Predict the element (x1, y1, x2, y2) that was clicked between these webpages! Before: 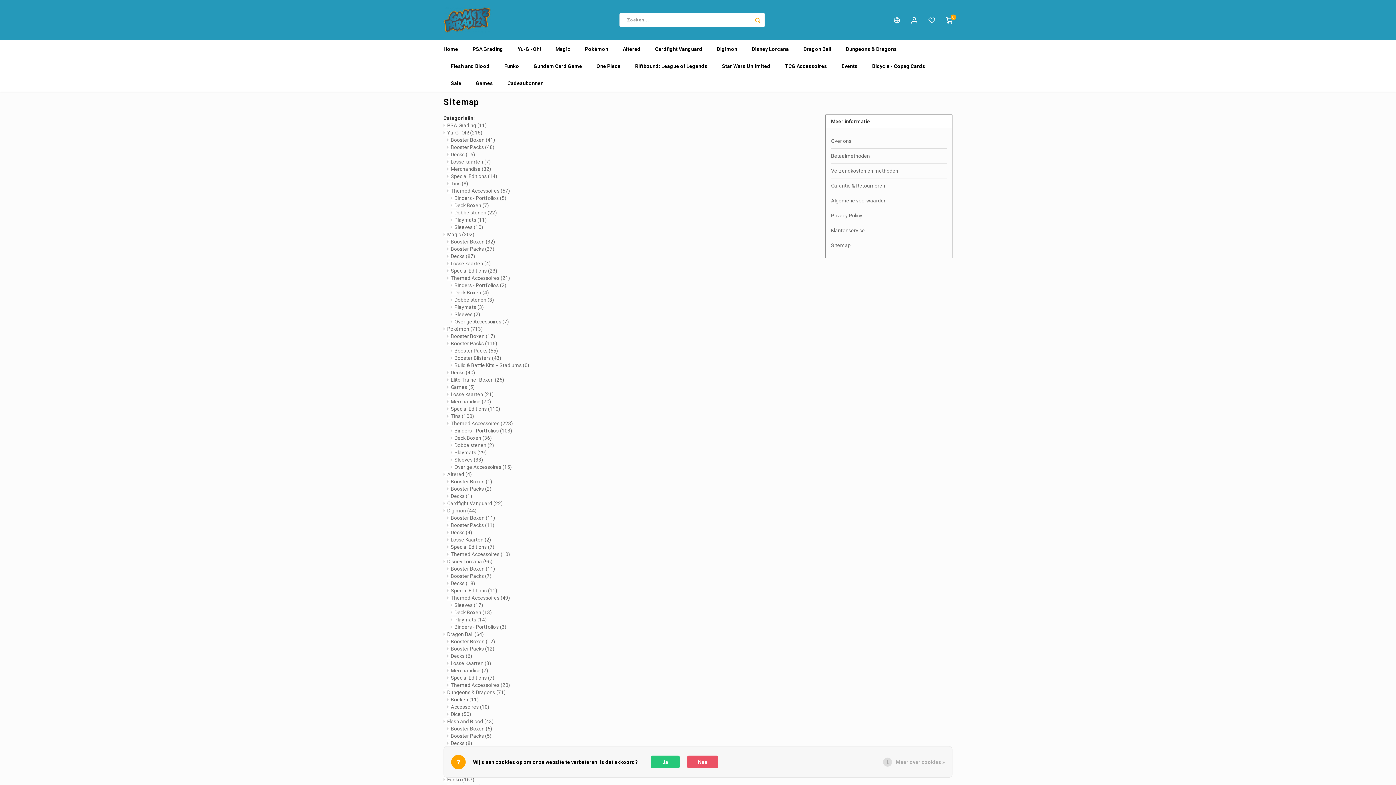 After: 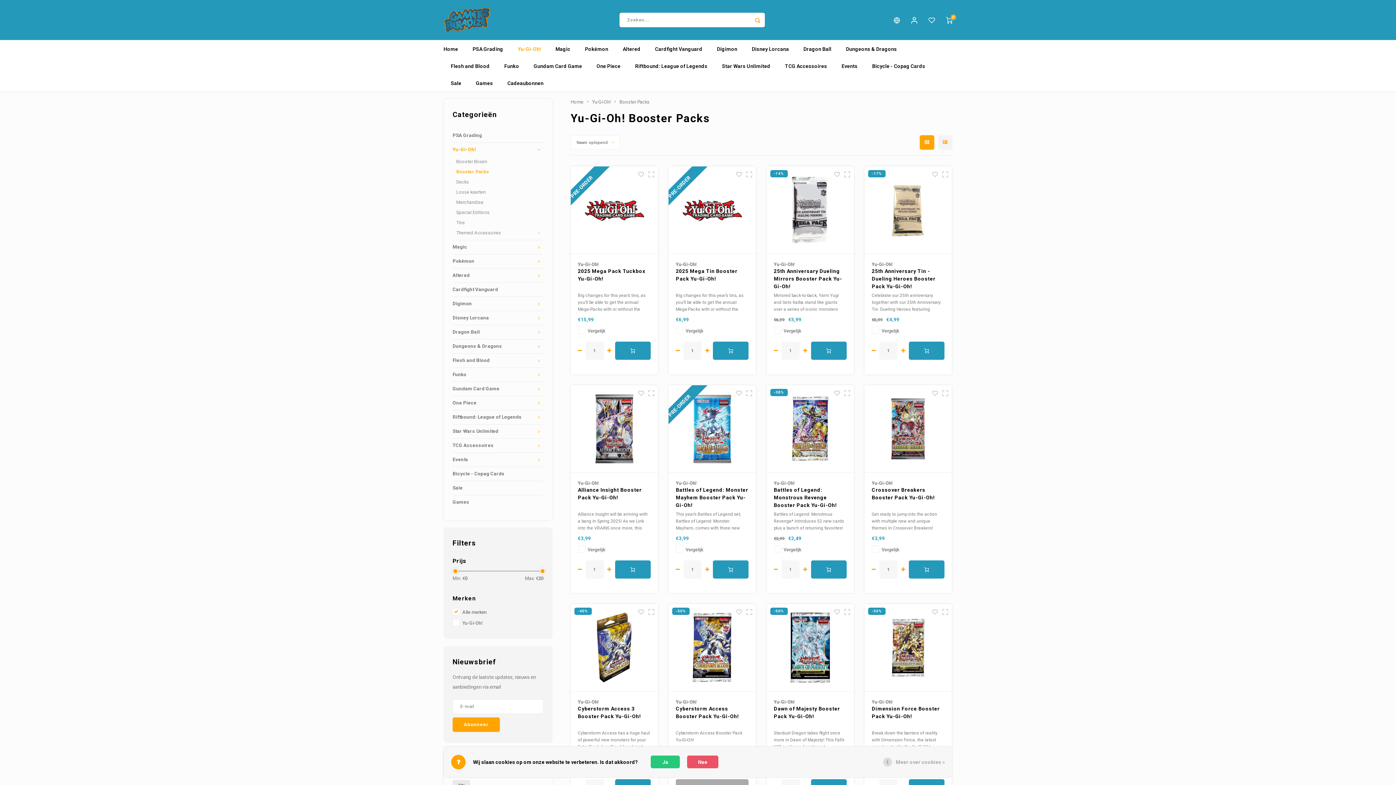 Action: label: Booster Packs (48) bbox: (450, 144, 494, 150)